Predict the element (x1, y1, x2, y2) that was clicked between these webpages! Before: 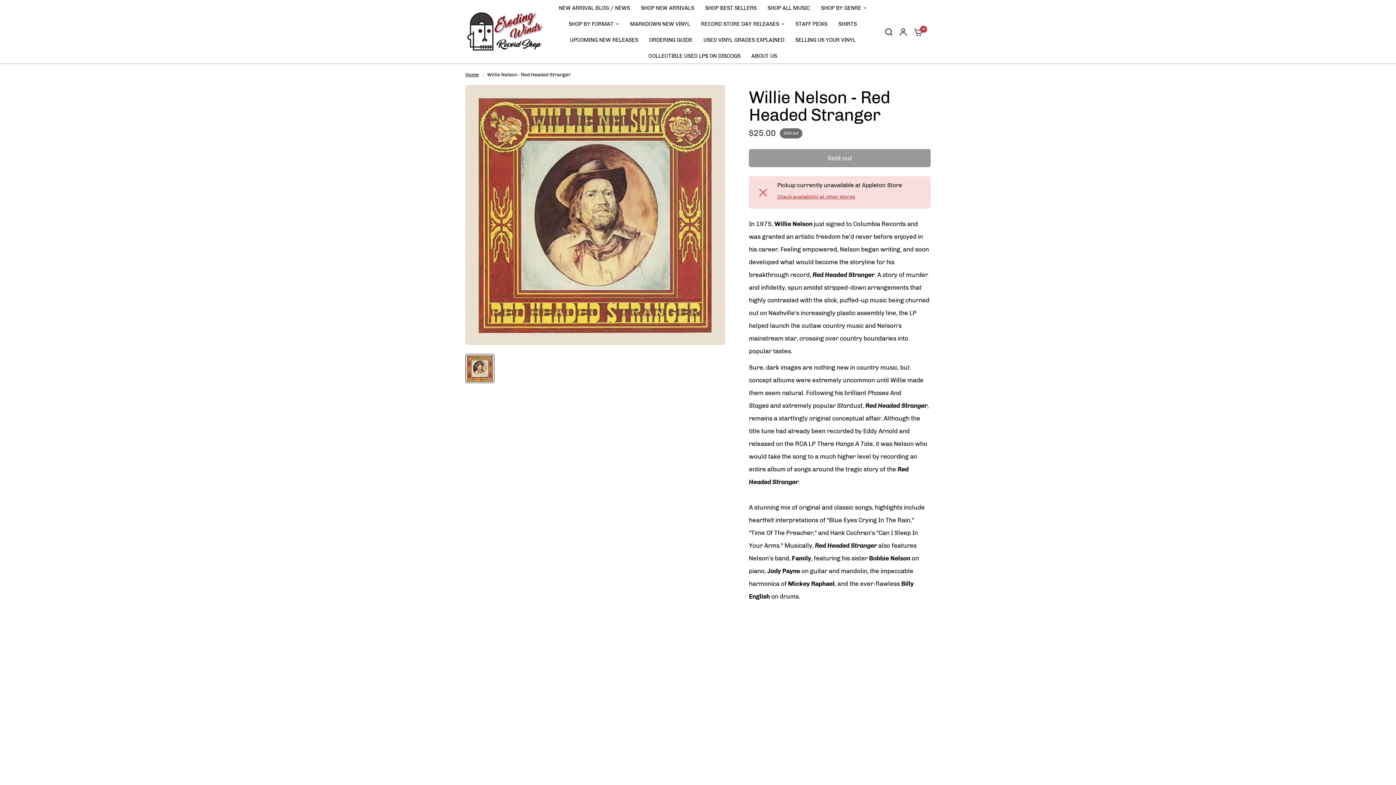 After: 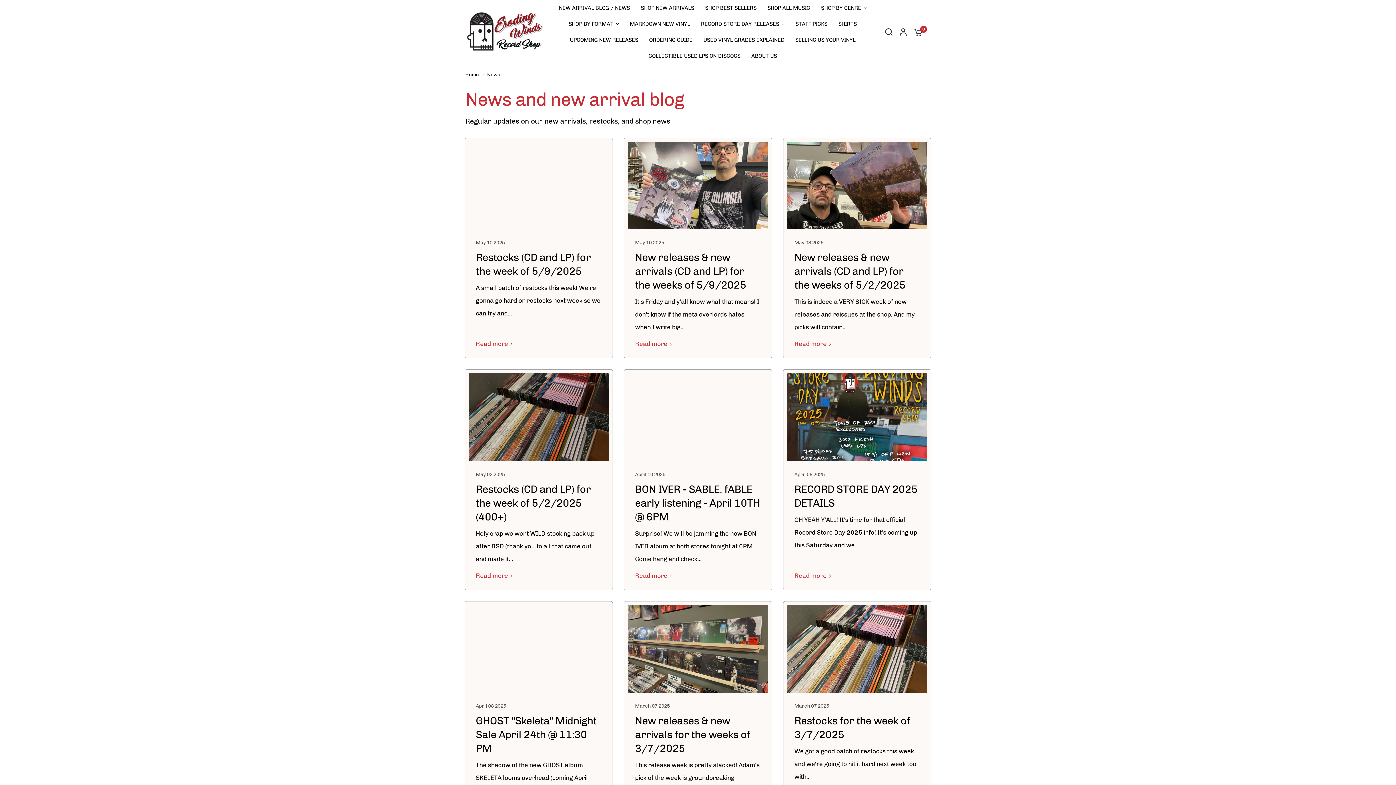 Action: bbox: (558, 3, 630, 12) label: NEW ARRIVAL BLOG / NEWS